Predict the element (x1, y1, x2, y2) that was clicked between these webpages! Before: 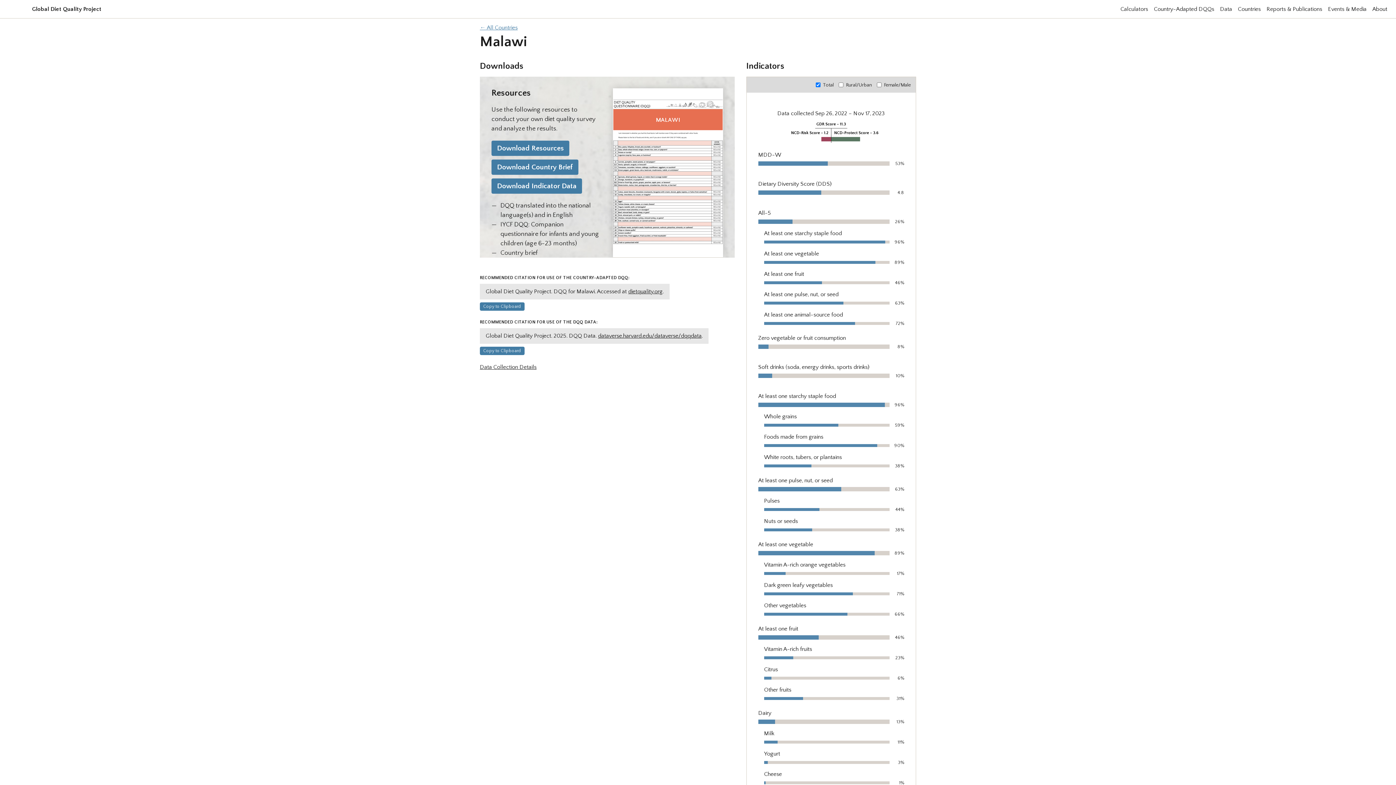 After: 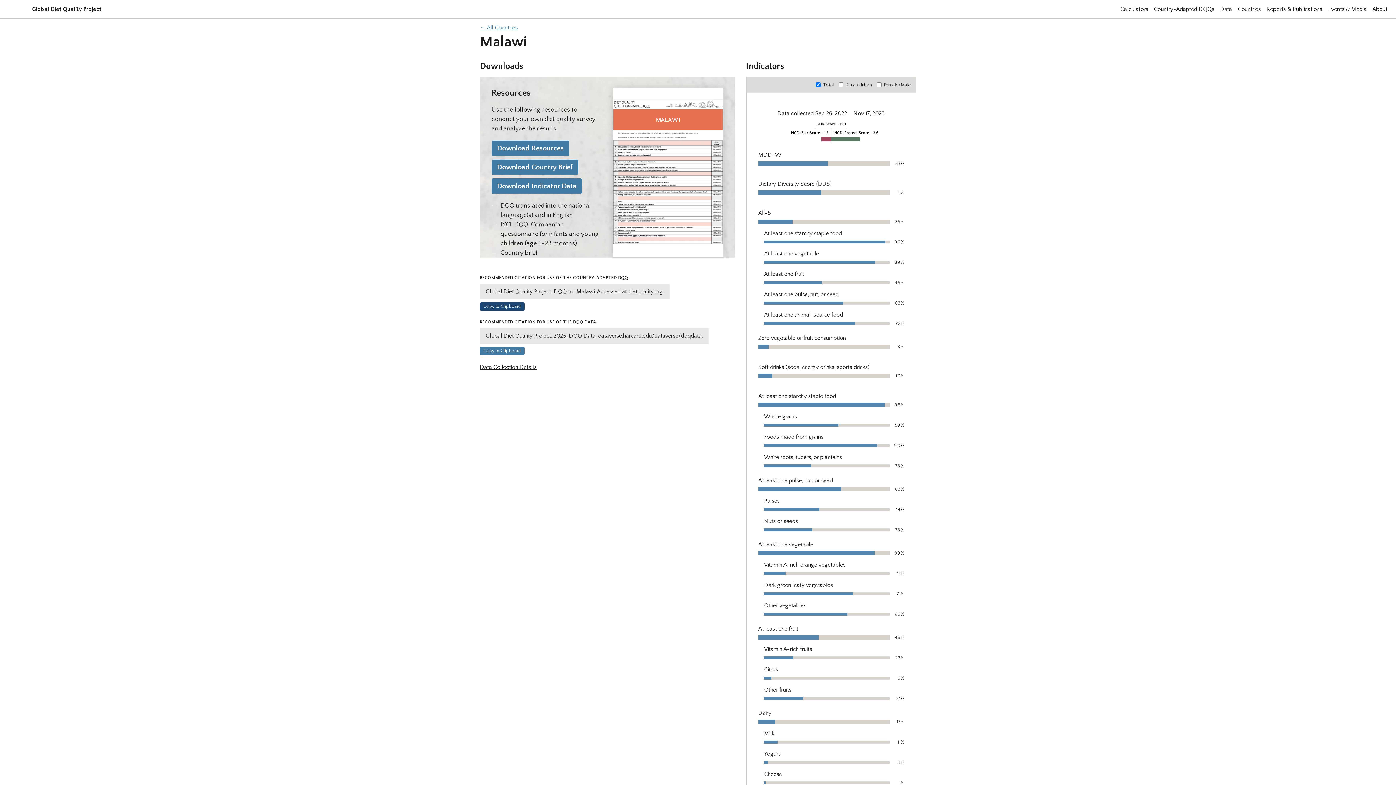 Action: bbox: (480, 302, 524, 310) label: Copy to Clipboard